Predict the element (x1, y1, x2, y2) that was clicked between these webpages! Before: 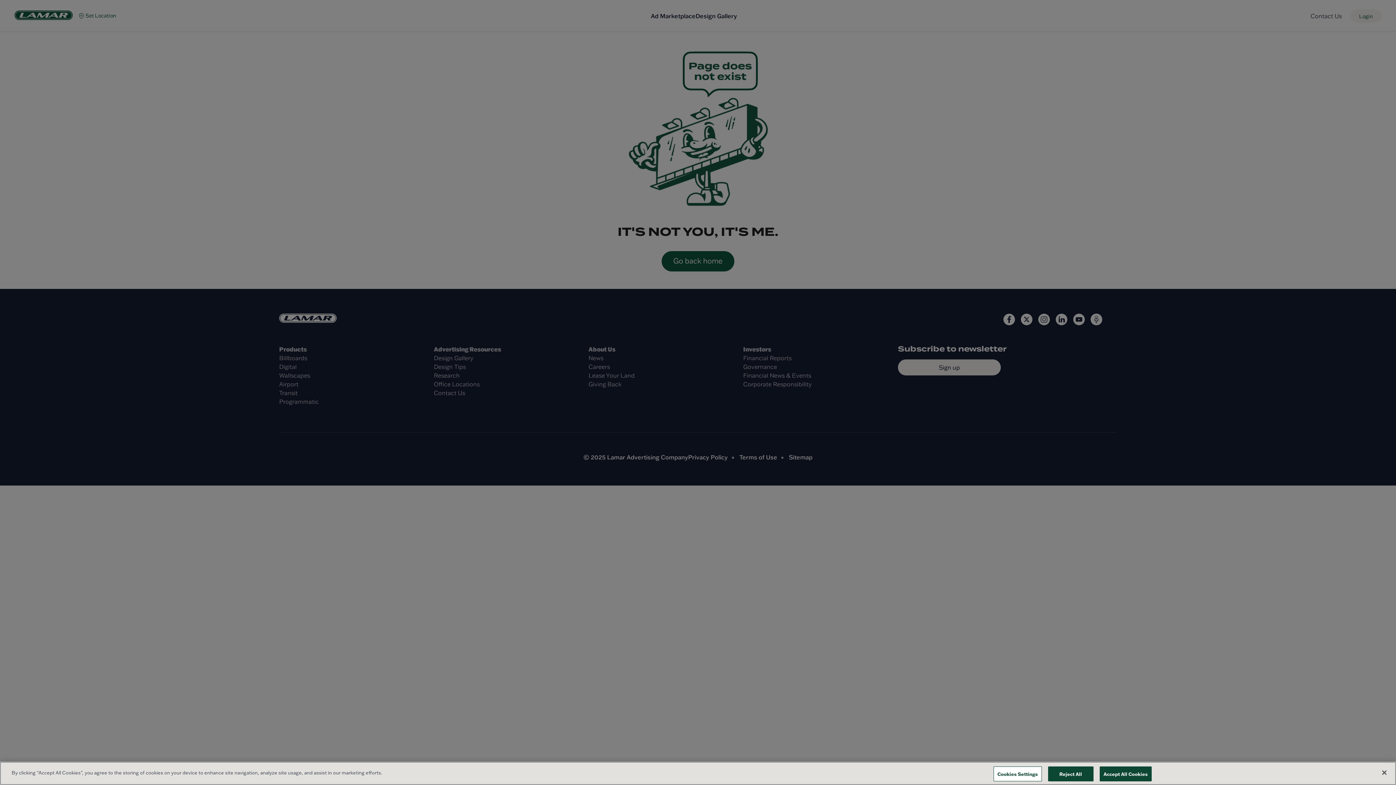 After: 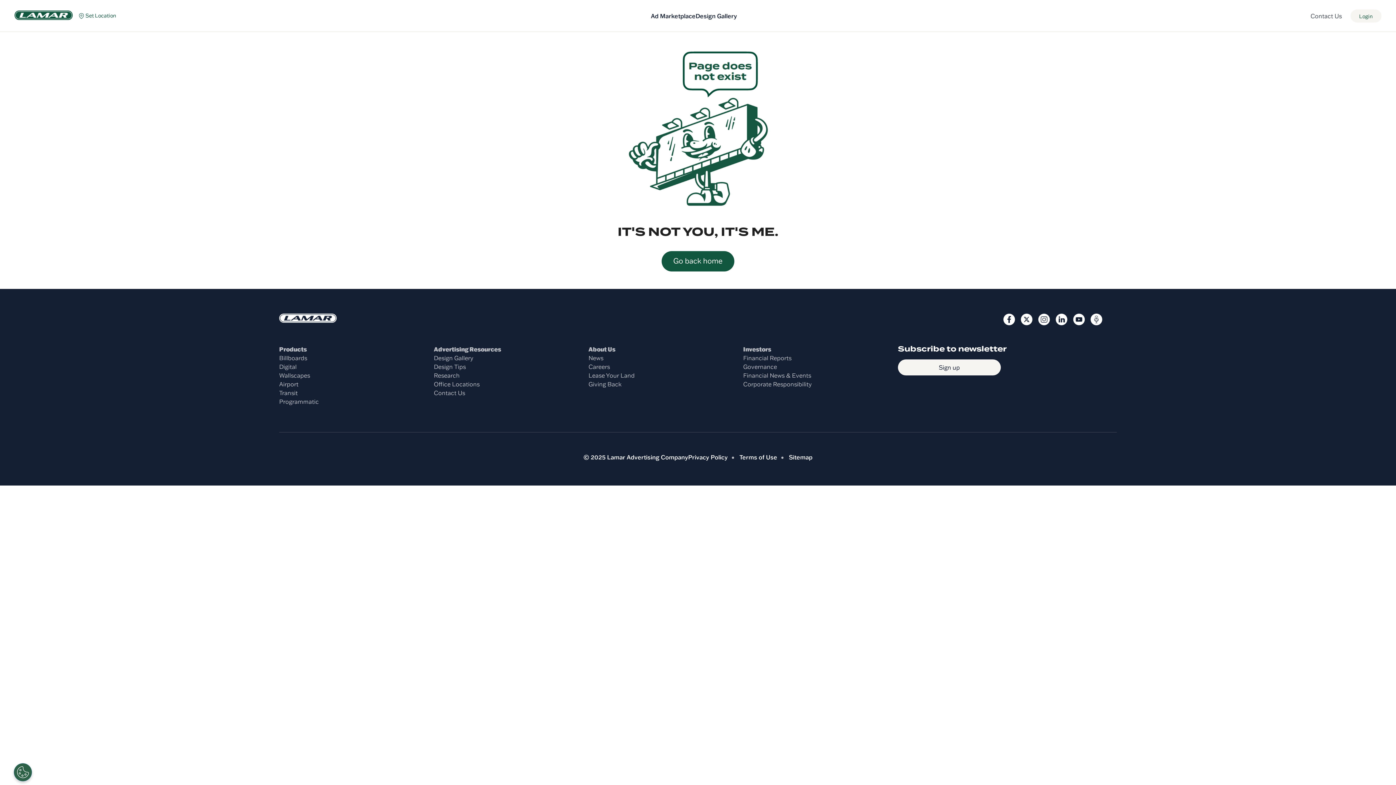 Action: label: Reject All bbox: (1048, 766, 1093, 781)